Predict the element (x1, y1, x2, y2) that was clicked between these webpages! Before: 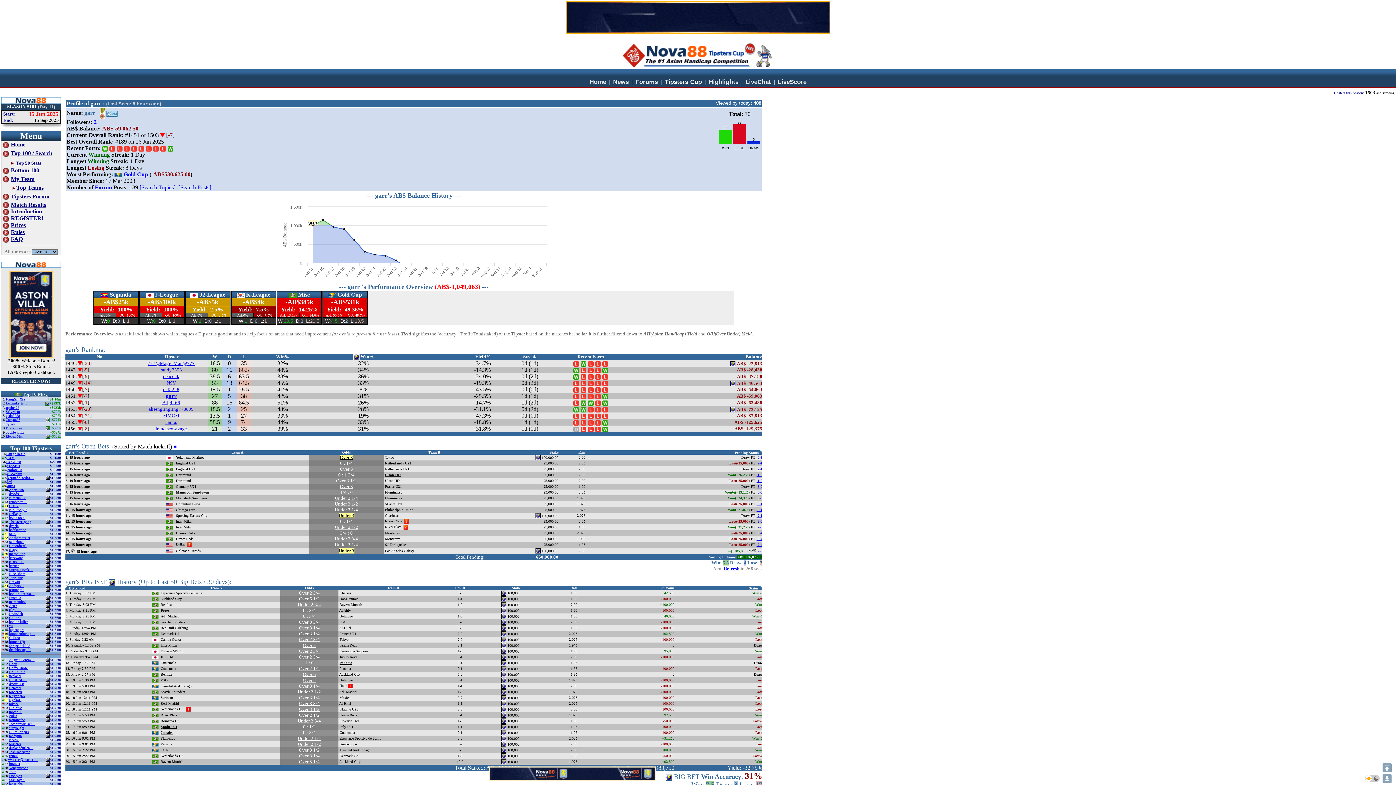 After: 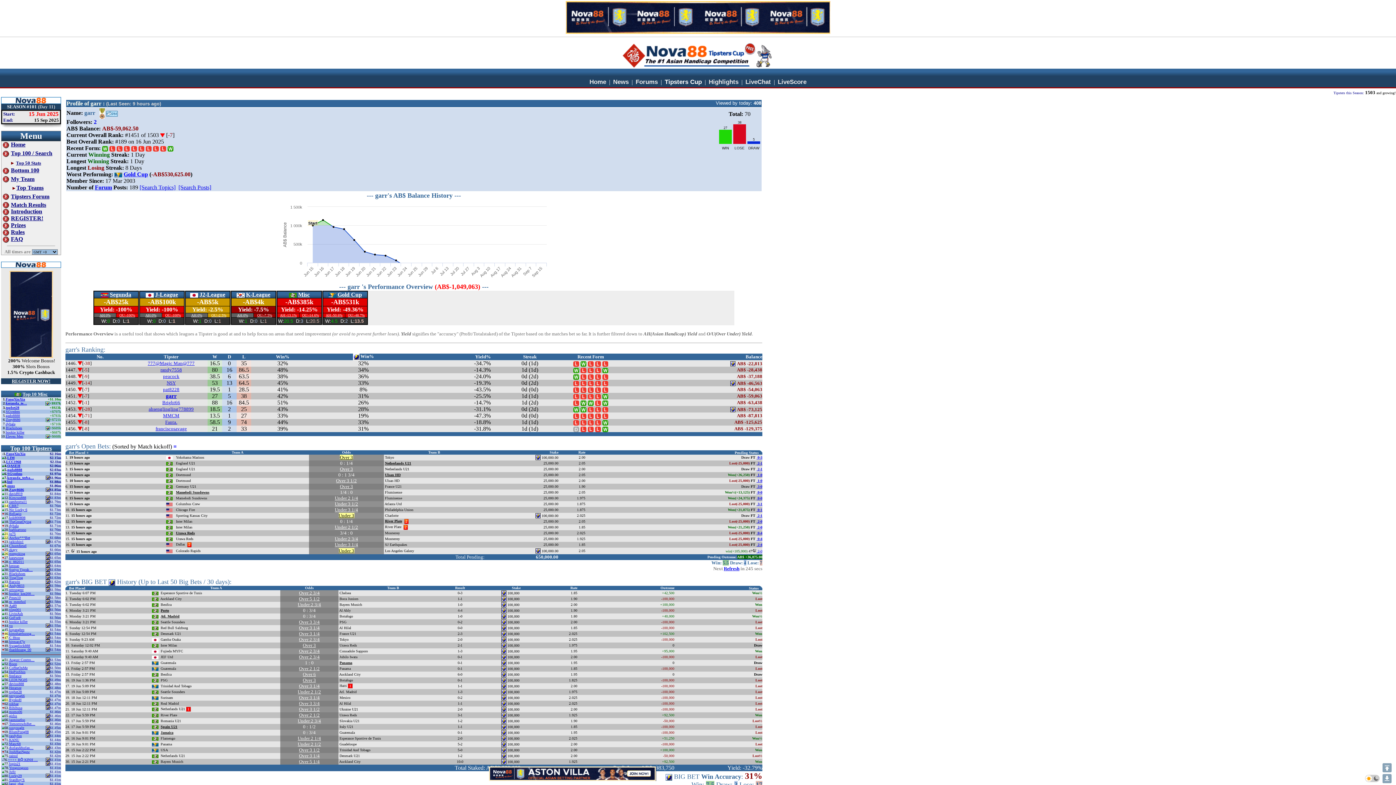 Action: bbox: (9, 353, 52, 359)